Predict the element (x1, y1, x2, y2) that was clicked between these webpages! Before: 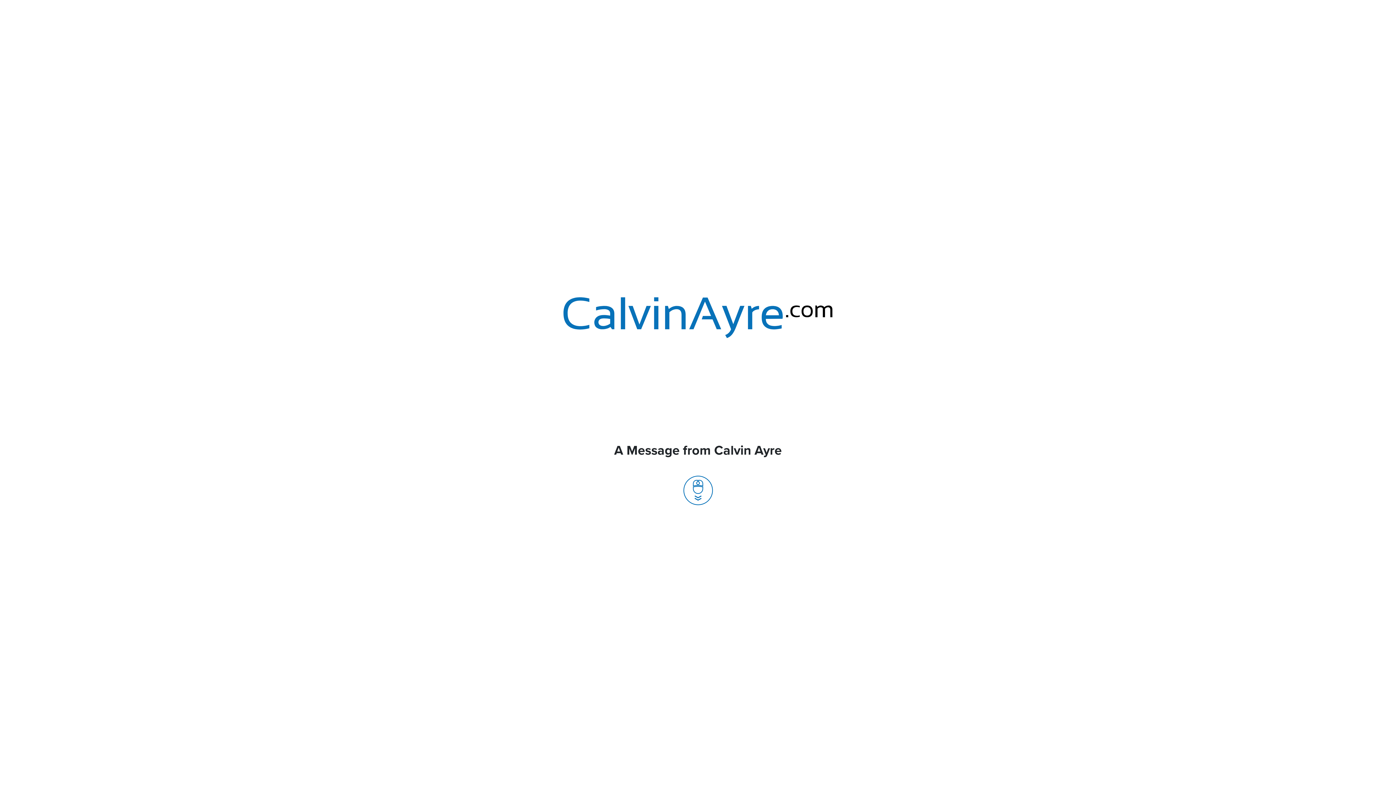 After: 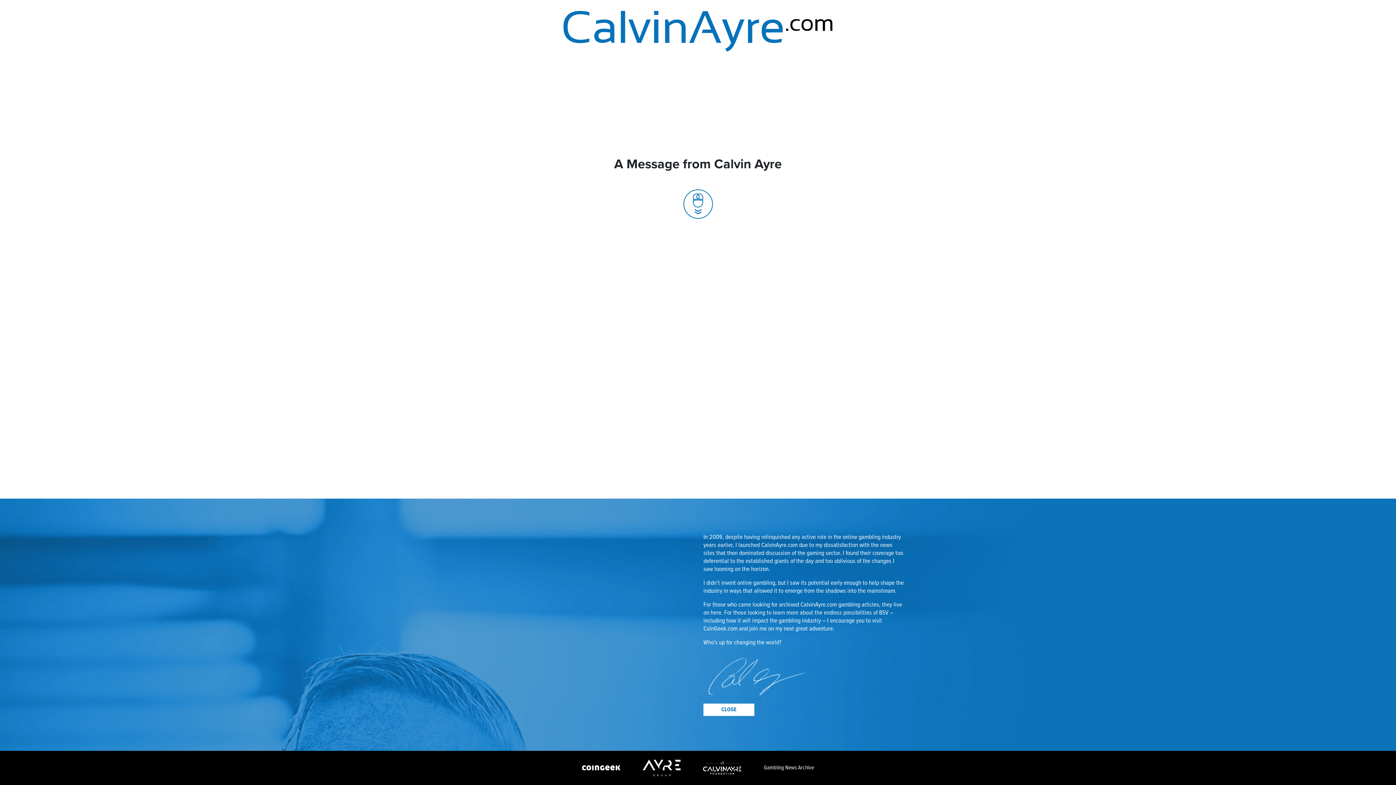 Action: bbox: (683, 486, 712, 494)